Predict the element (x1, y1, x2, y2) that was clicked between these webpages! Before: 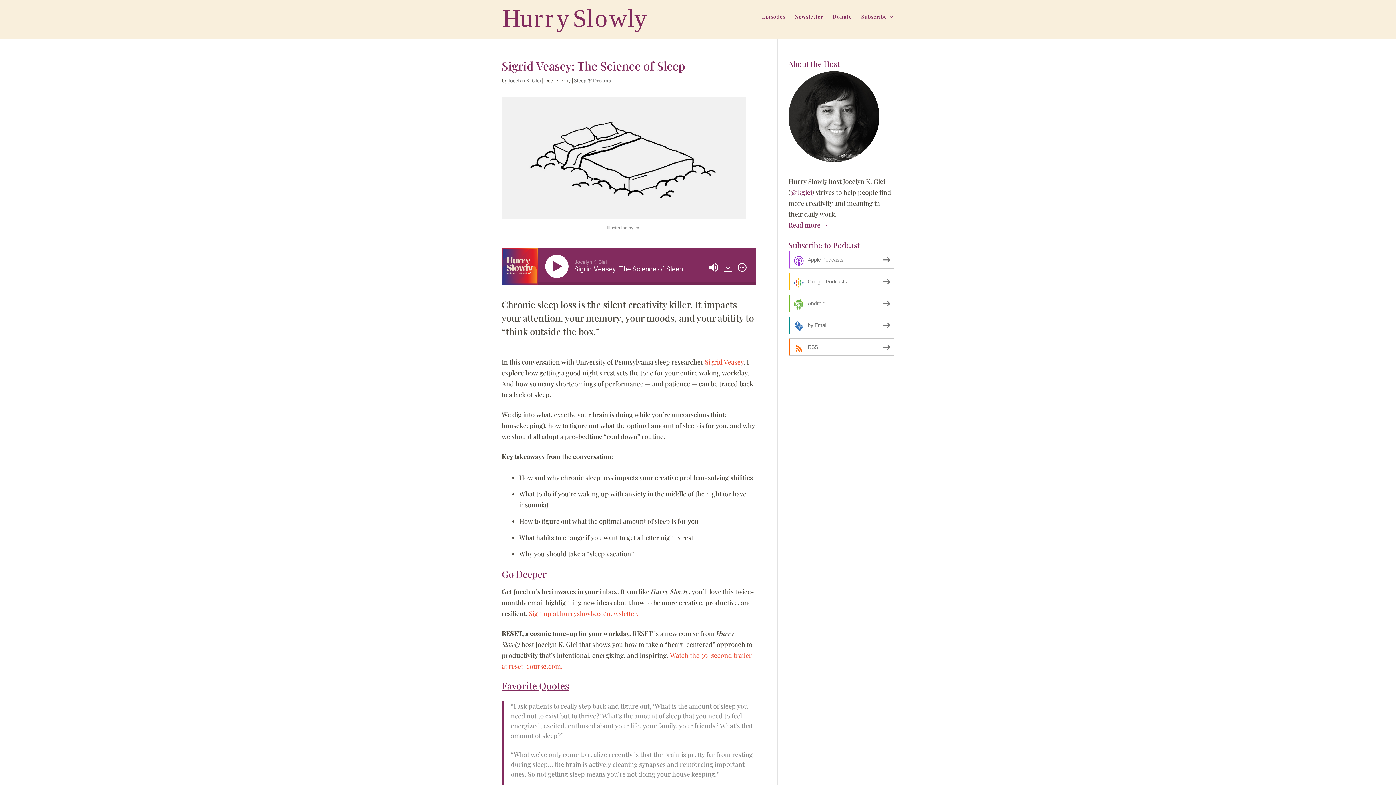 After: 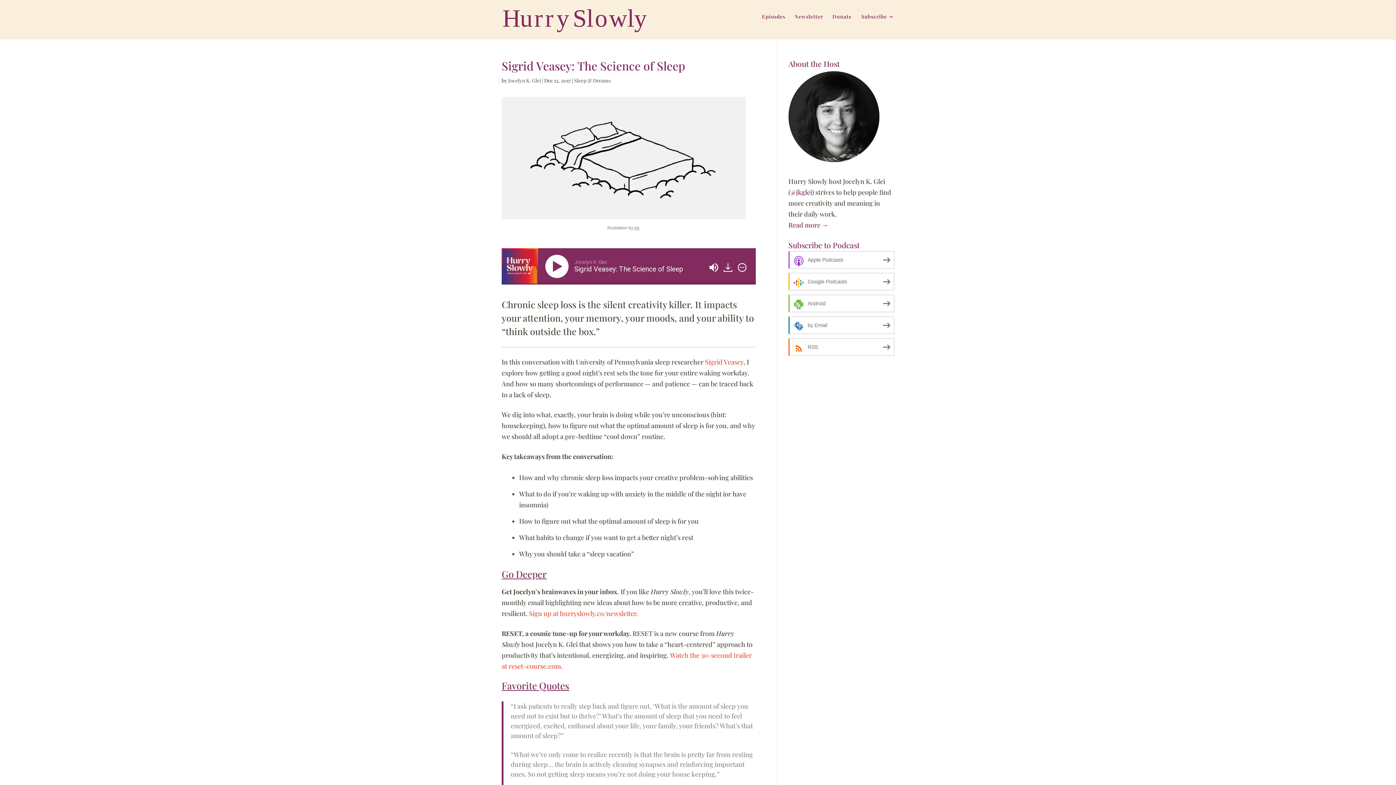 Action: bbox: (705, 357, 743, 366) label: Sigrid Veasey